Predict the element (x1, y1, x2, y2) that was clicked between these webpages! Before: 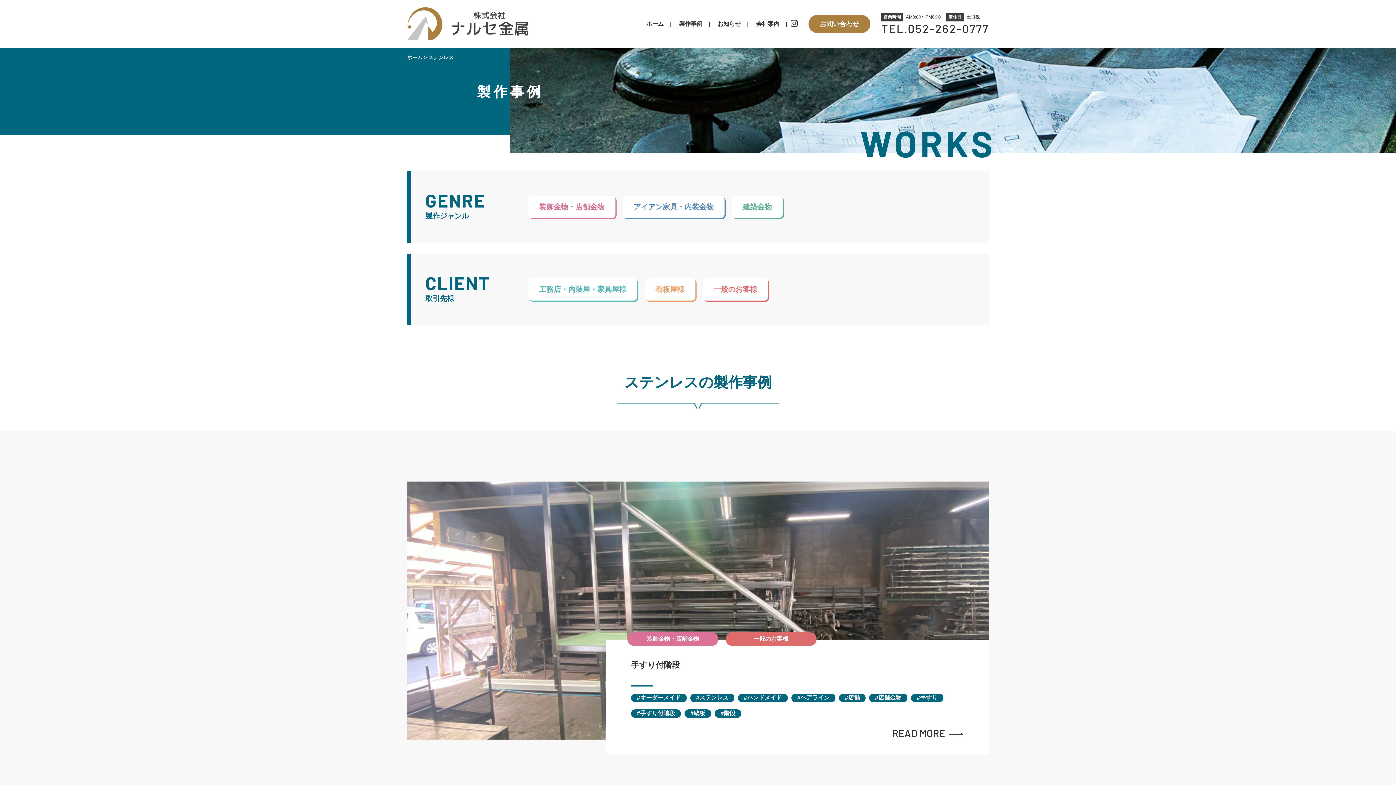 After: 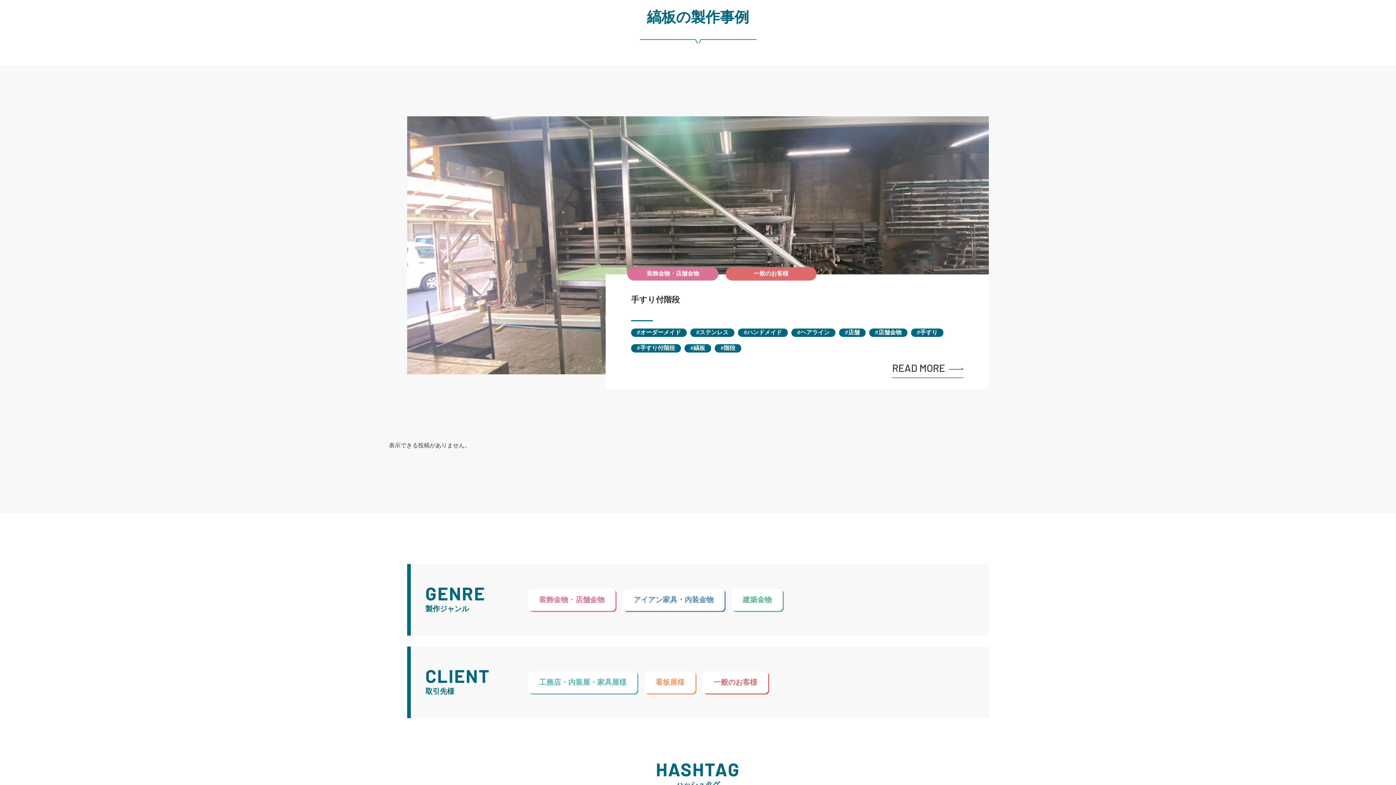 Action: bbox: (684, 709, 711, 718) label: 縞板